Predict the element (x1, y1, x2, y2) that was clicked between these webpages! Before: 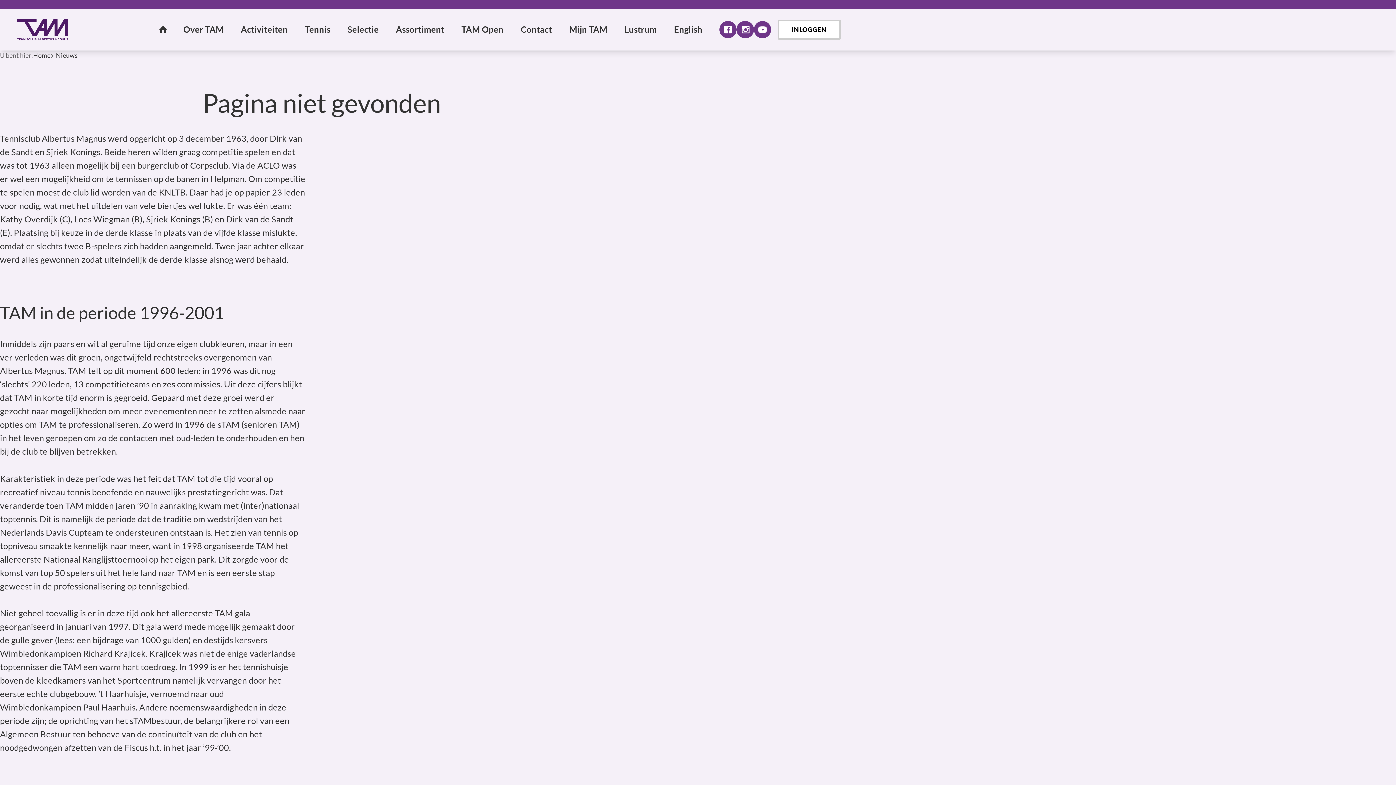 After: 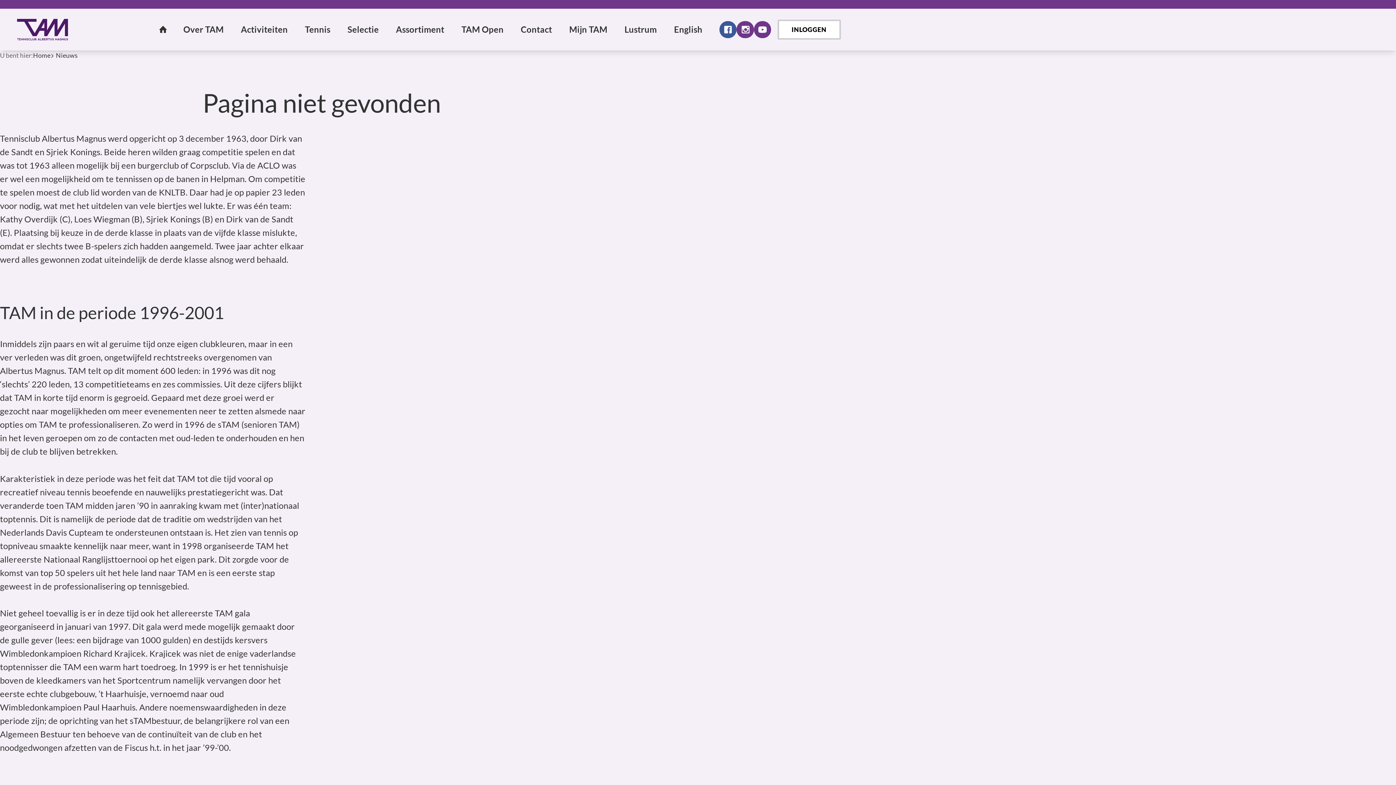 Action: label: Facebook bbox: (719, 21, 736, 38)